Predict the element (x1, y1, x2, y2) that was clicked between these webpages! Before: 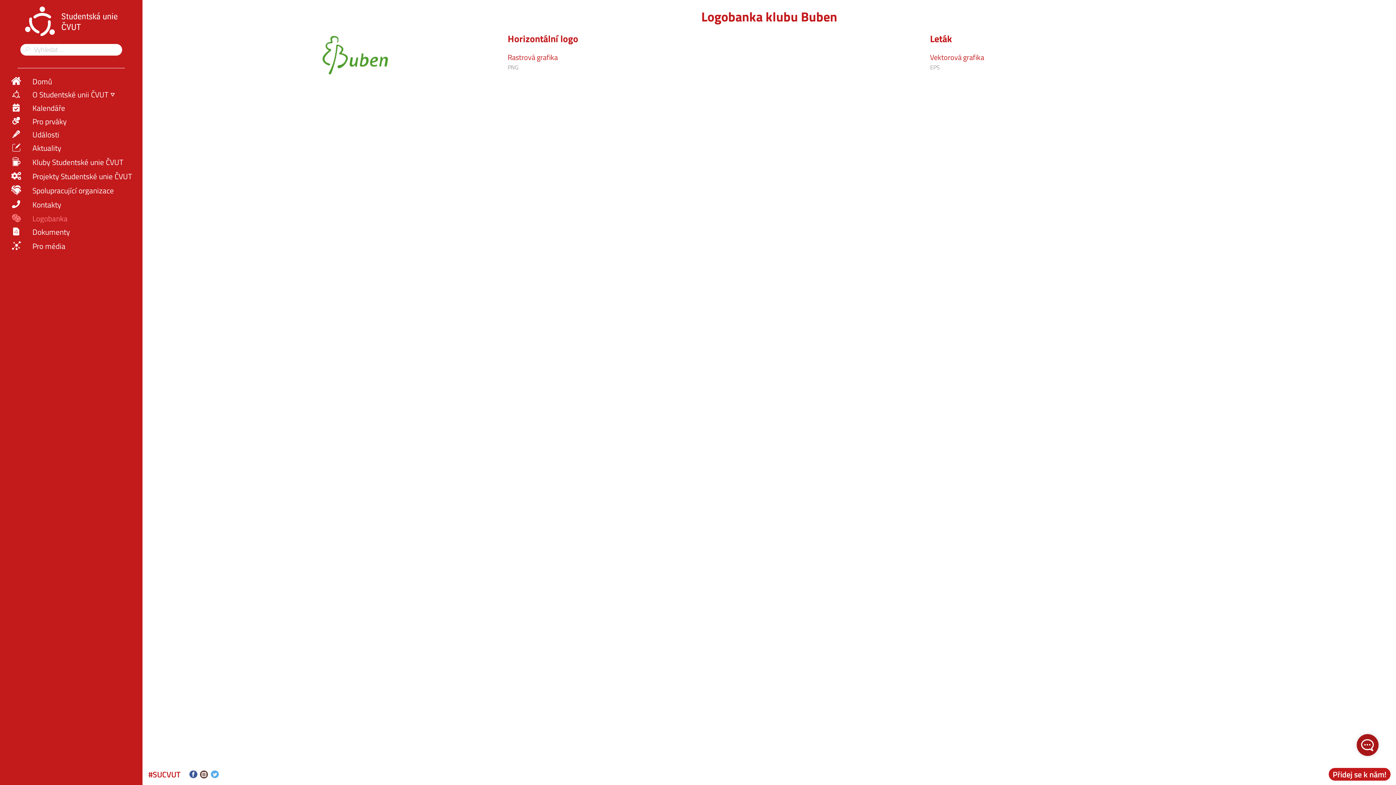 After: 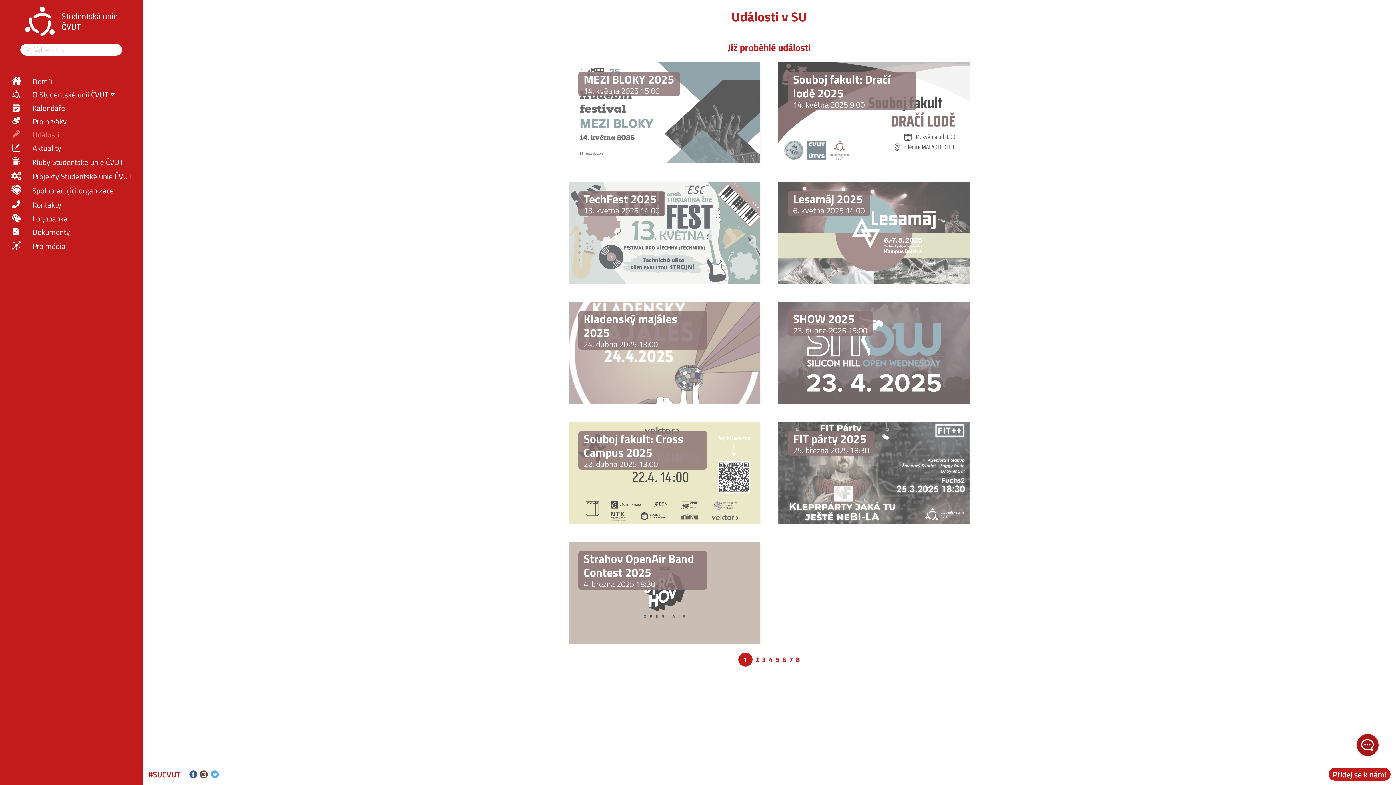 Action: bbox: (12, 129, 20, 140)